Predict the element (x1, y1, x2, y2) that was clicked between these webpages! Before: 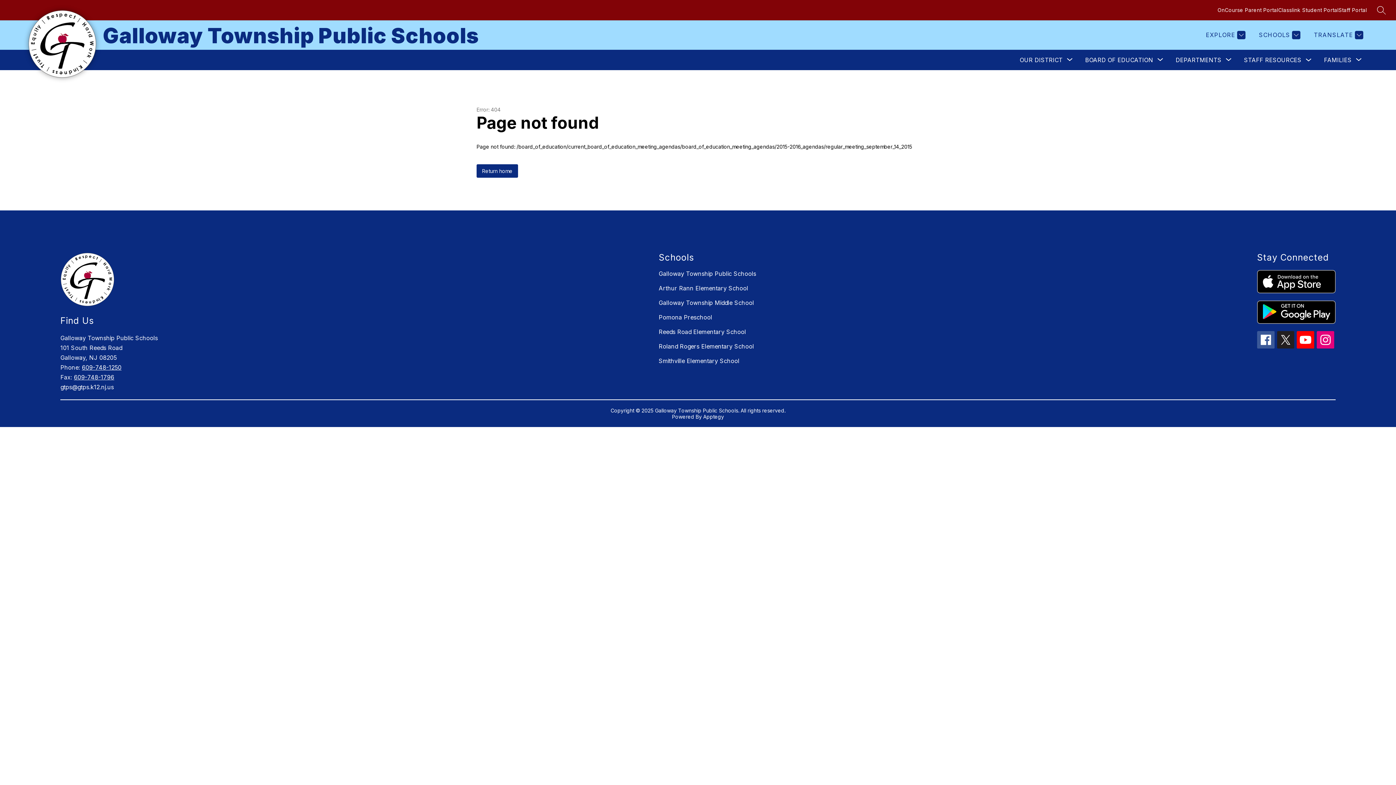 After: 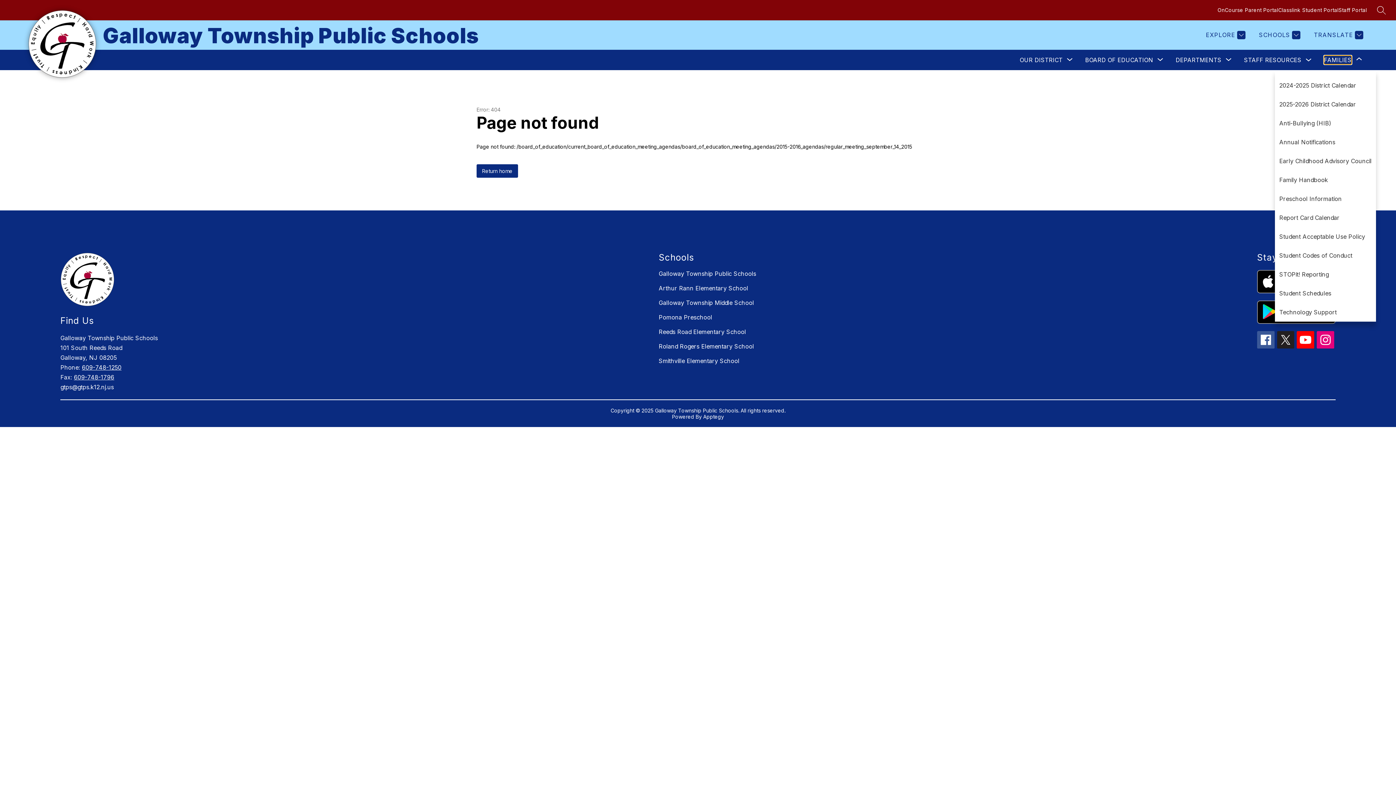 Action: bbox: (1324, 55, 1352, 64) label: Show submenu for Families